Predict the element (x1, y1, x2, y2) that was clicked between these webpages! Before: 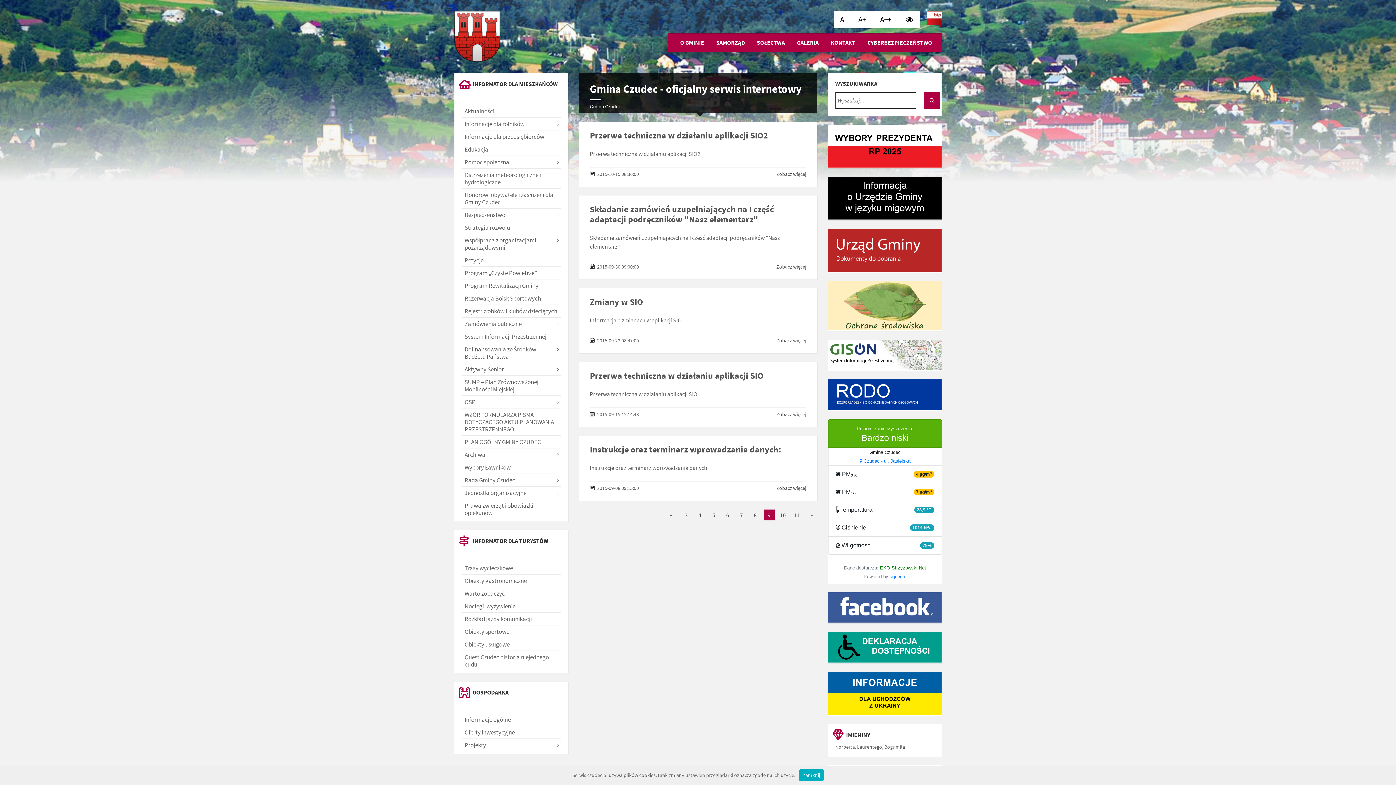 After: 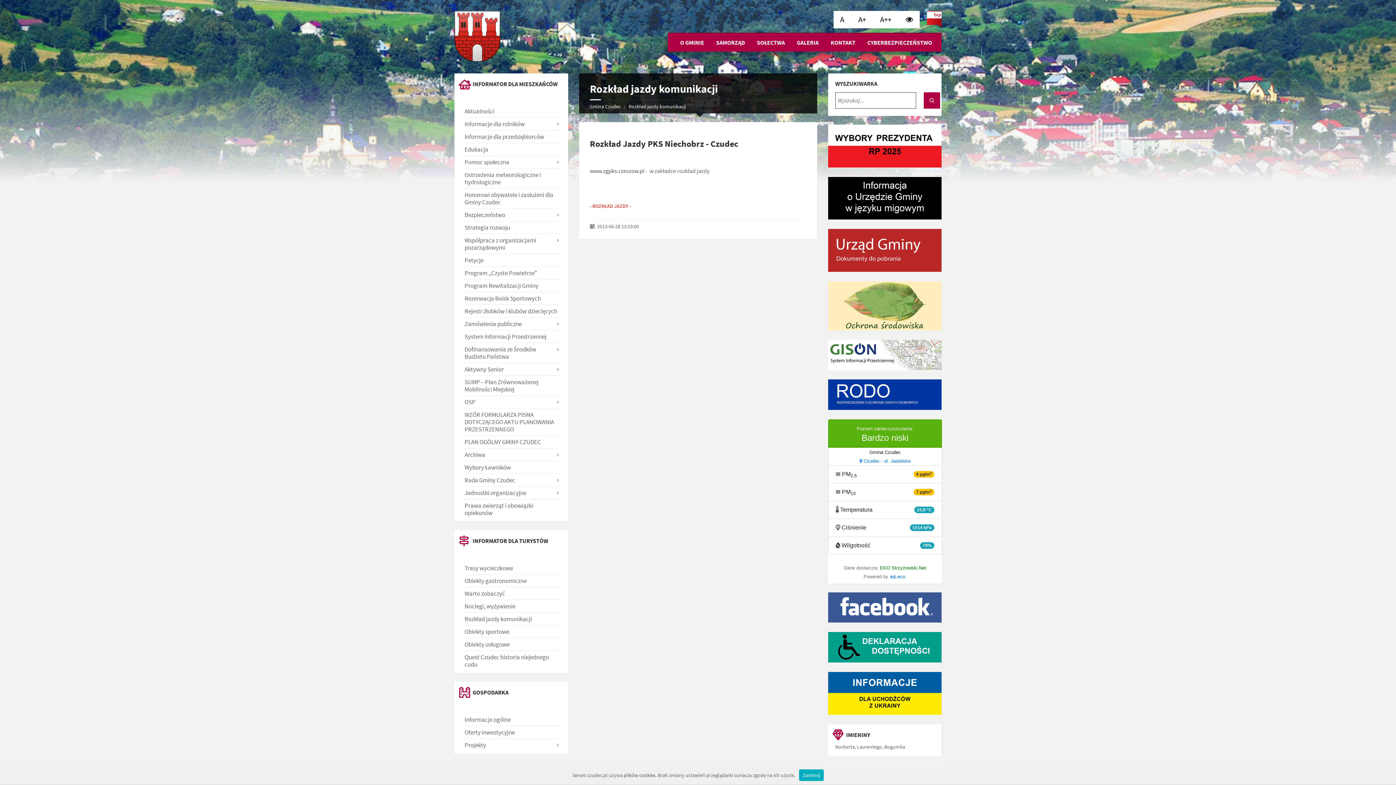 Action: label: Rozkład jazdy komunikacji bbox: (464, 613, 560, 625)